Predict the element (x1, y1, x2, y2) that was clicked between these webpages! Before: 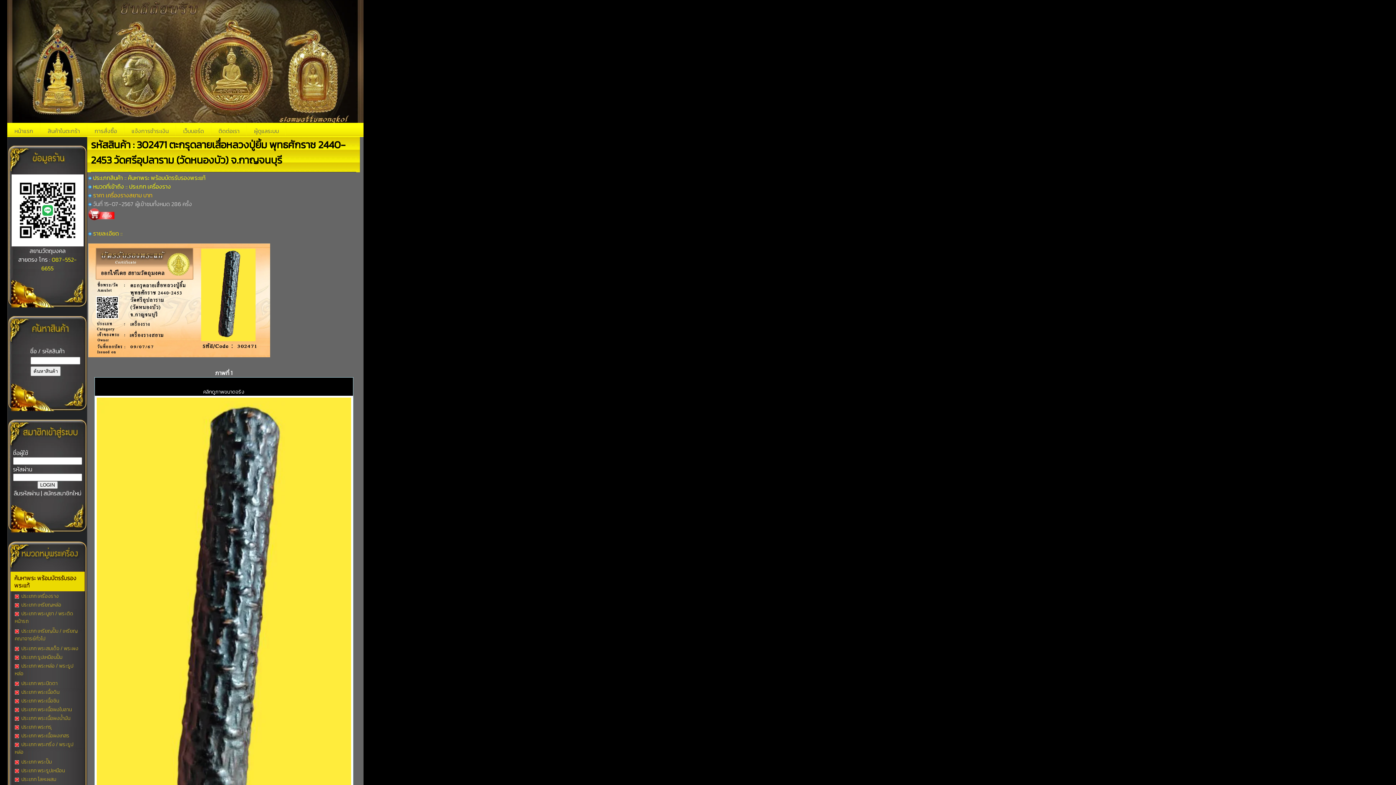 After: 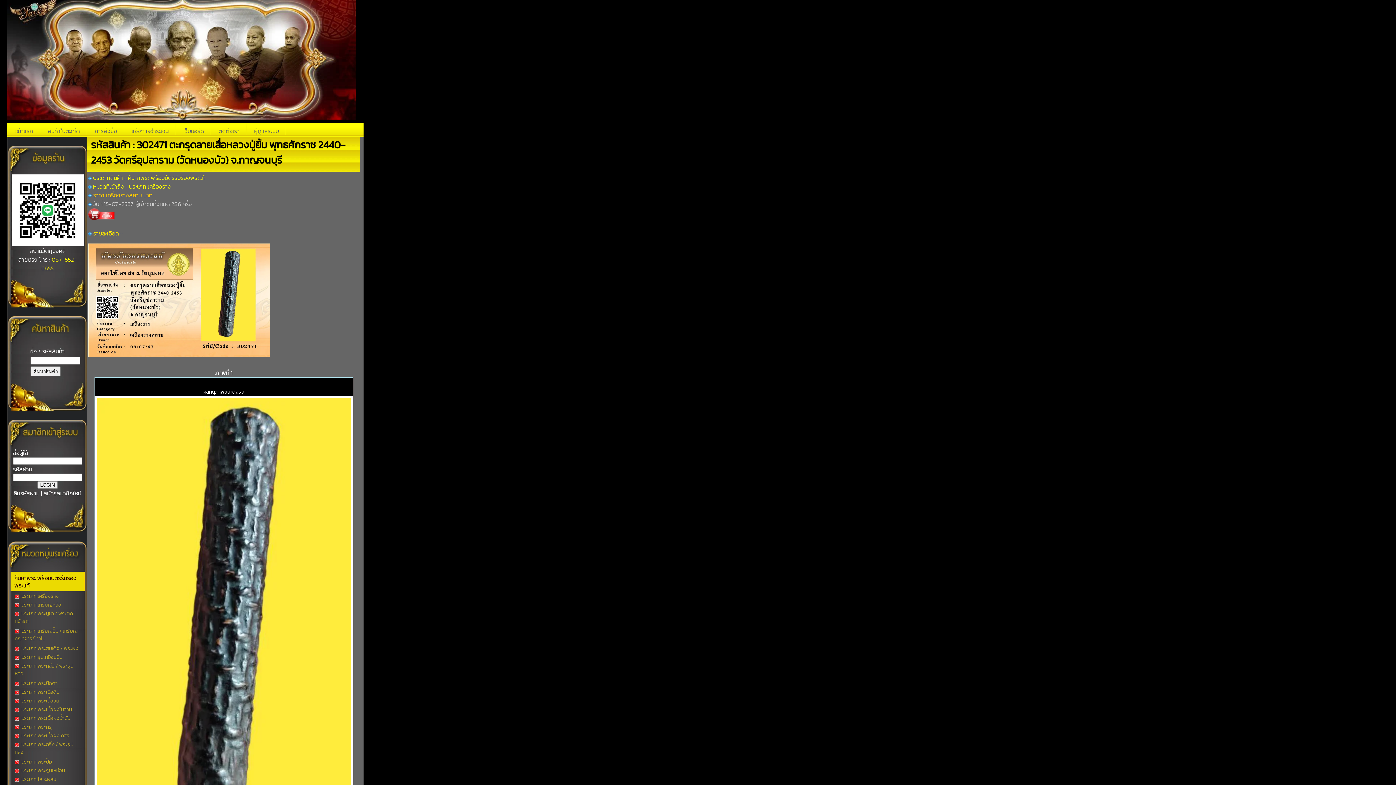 Action: label:  ประเภท พระเนื้อดิน bbox: (20, 688, 59, 696)